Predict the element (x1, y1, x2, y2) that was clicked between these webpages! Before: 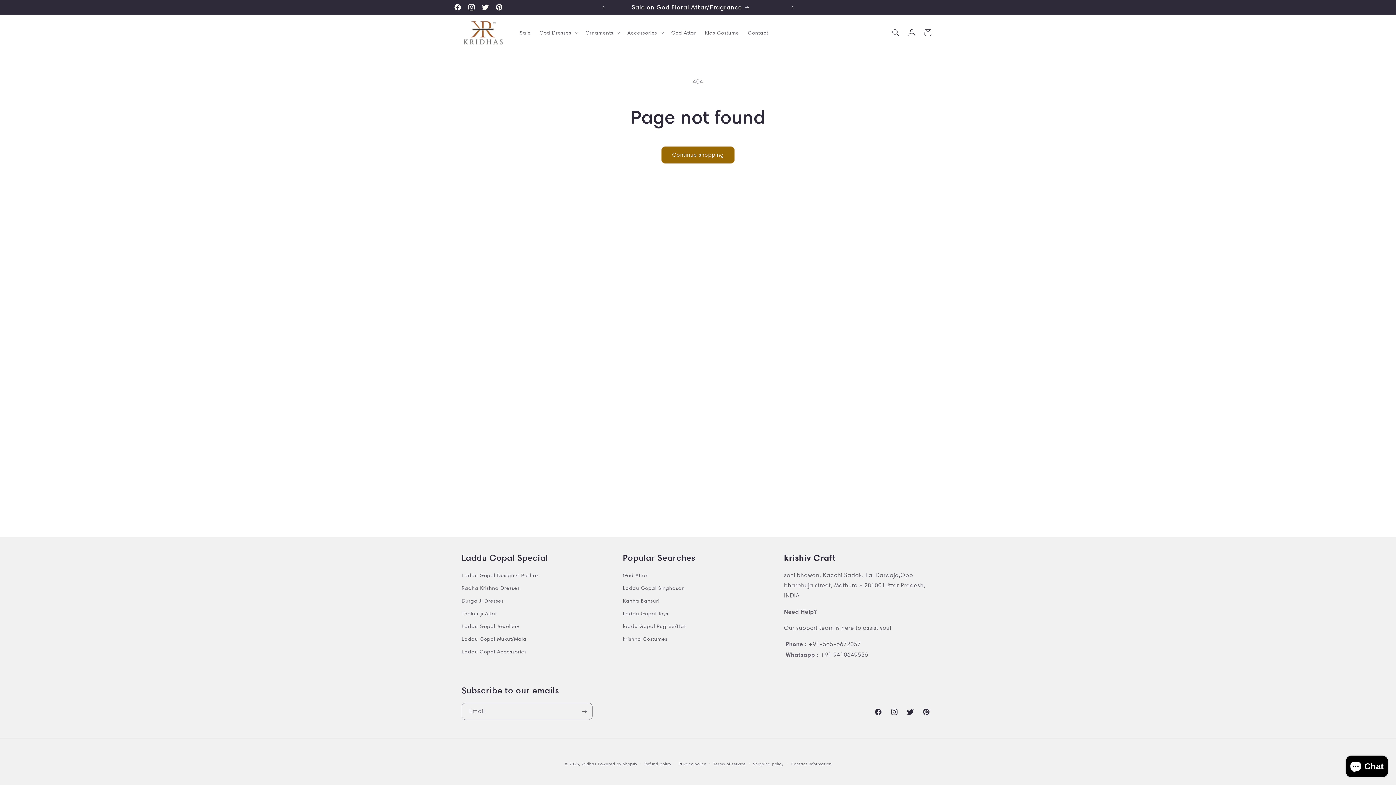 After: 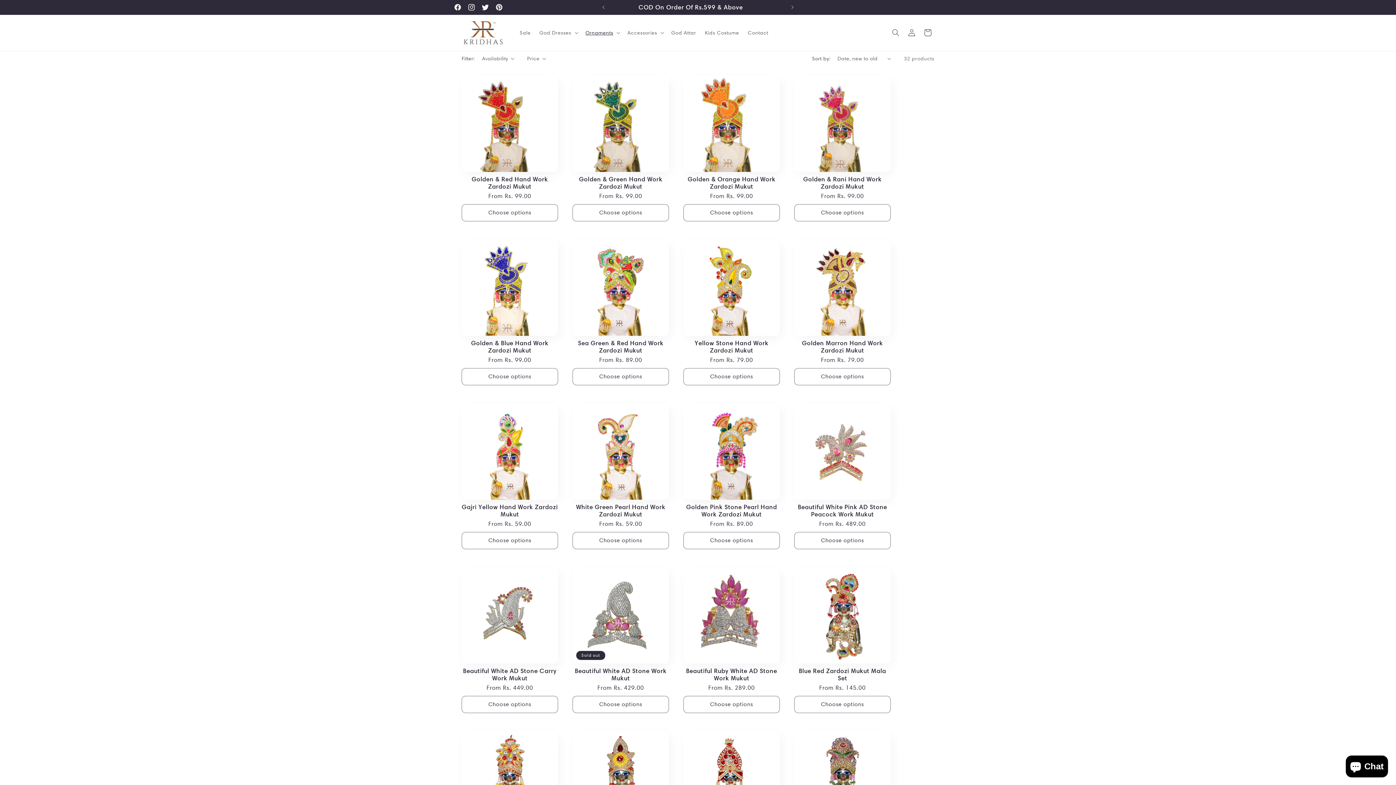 Action: label: Laddu Gopal Mukut/Mala bbox: (461, 633, 526, 645)